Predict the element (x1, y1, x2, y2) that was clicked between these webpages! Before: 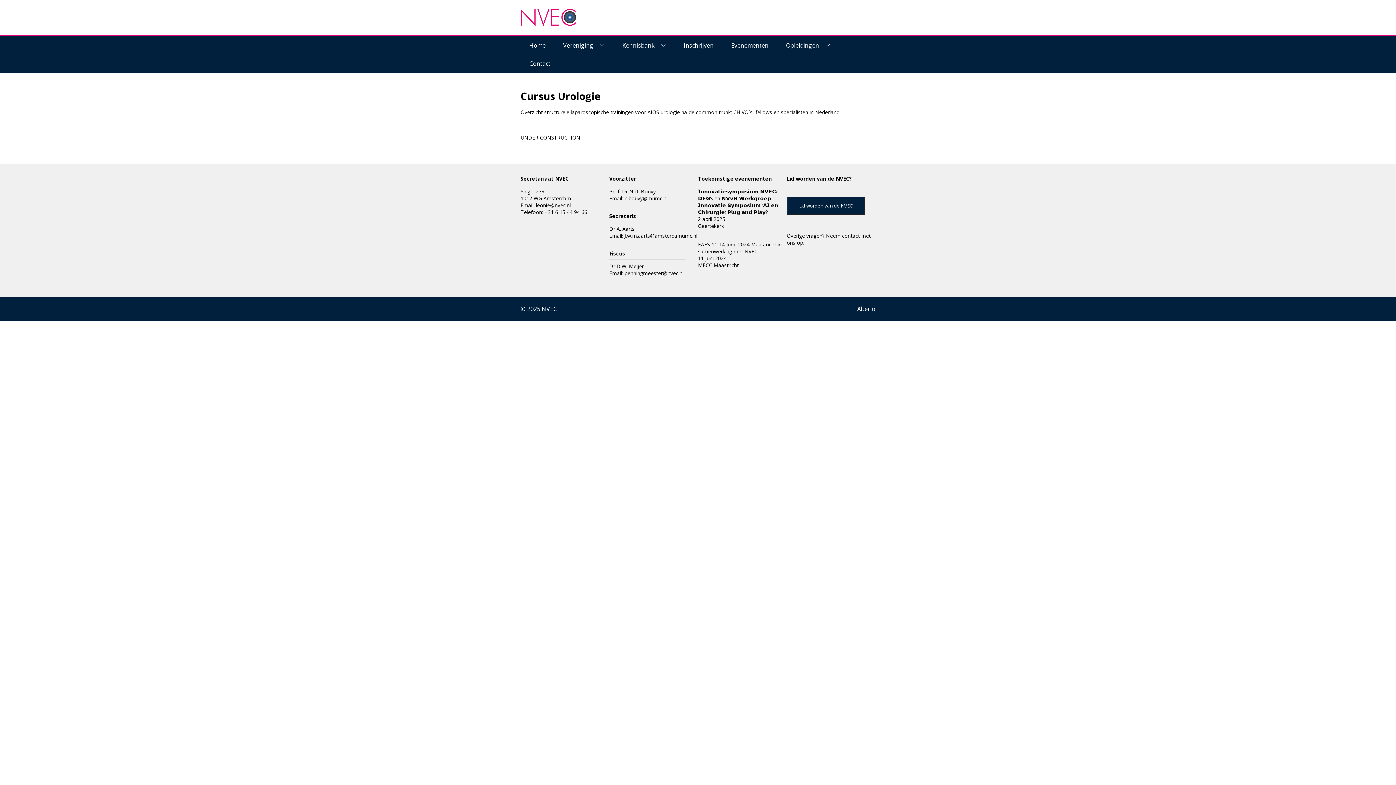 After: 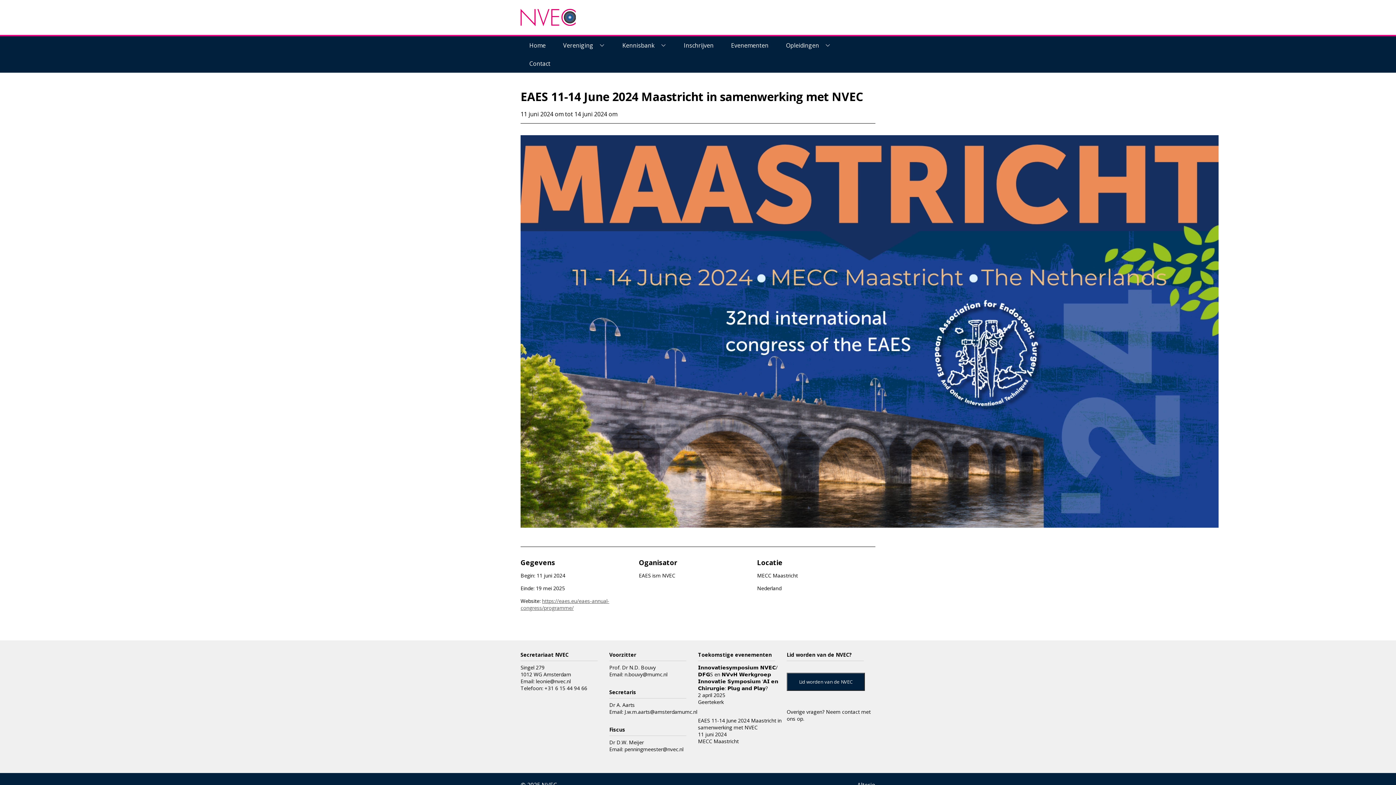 Action: bbox: (698, 241, 781, 254) label: EAES 11-14 June 2024 Maastricht in samenwerking met NVEC